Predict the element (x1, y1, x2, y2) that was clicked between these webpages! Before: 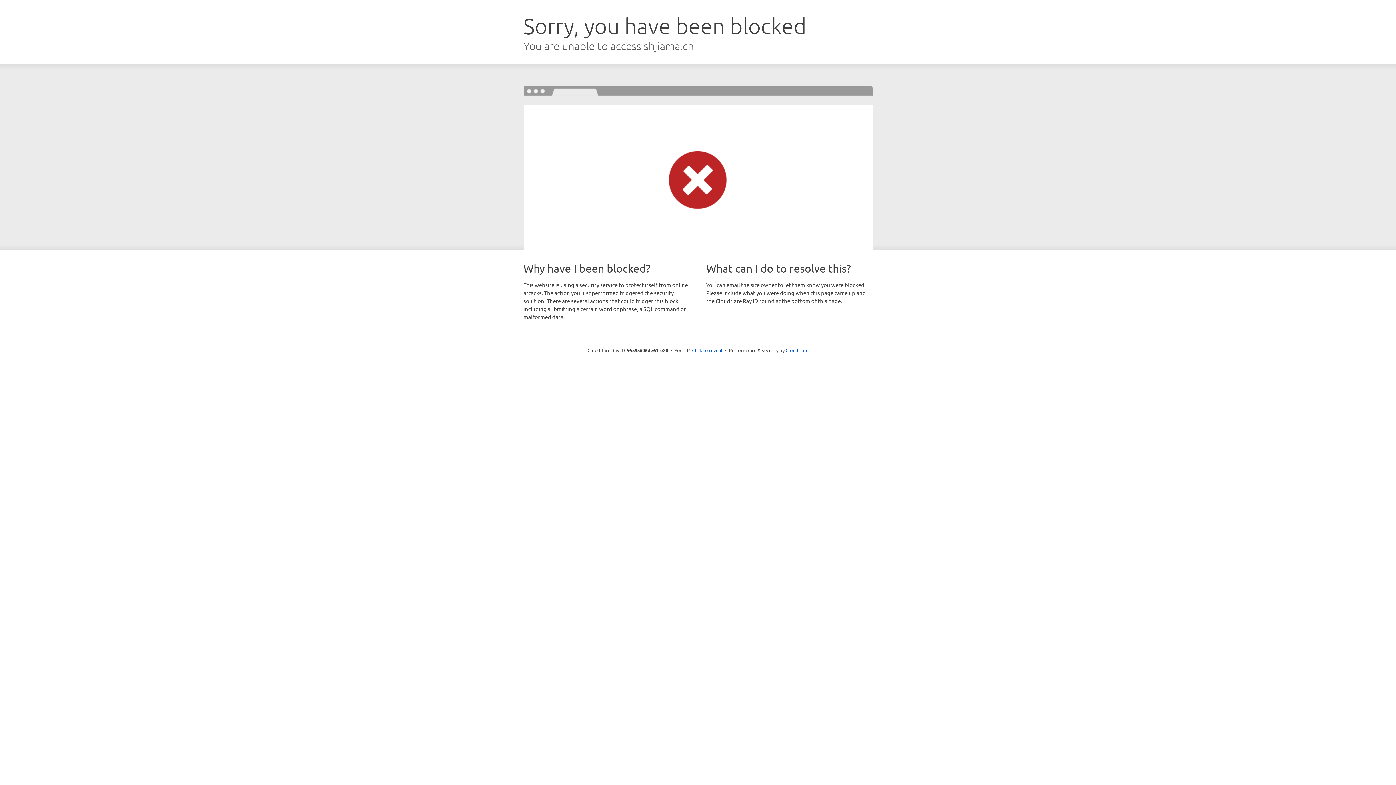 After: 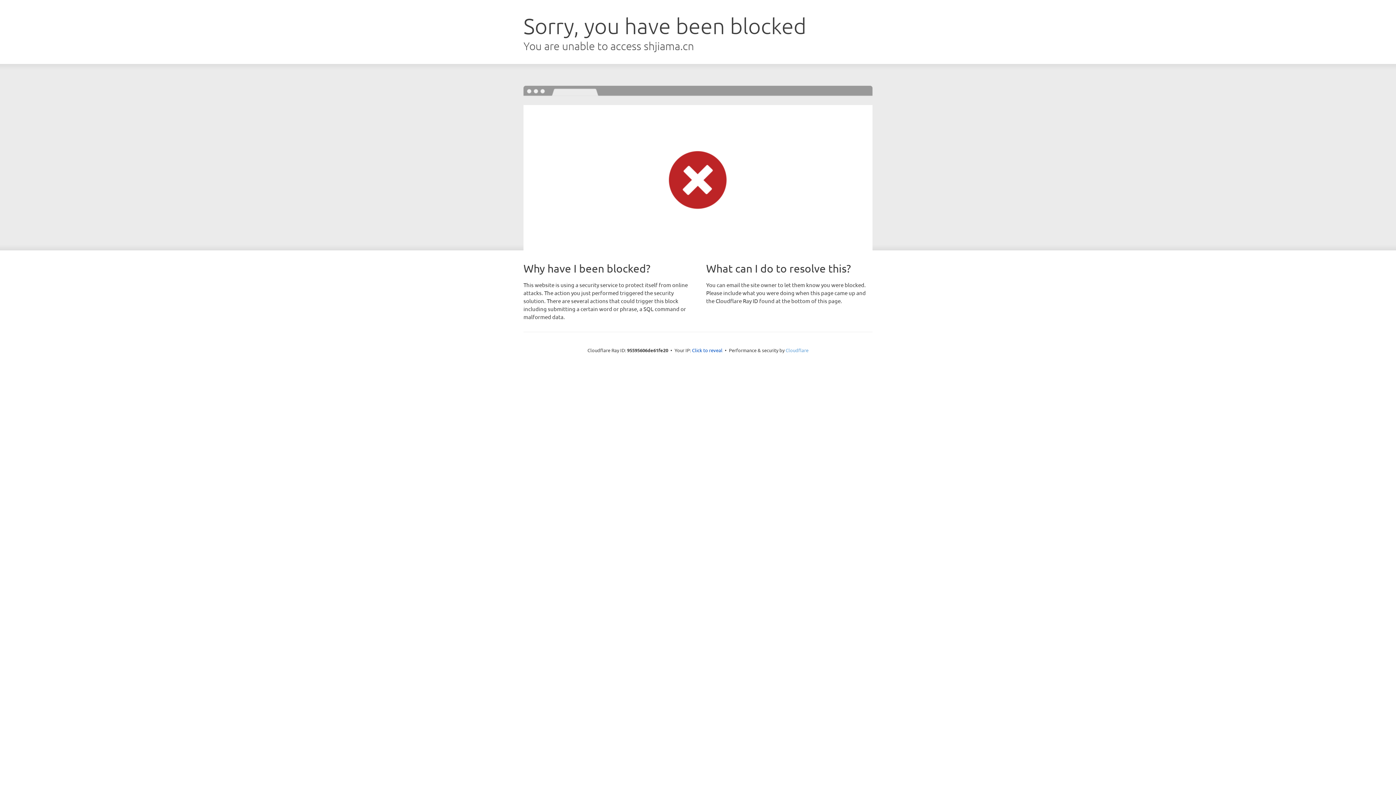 Action: bbox: (785, 347, 808, 353) label: Cloudflare